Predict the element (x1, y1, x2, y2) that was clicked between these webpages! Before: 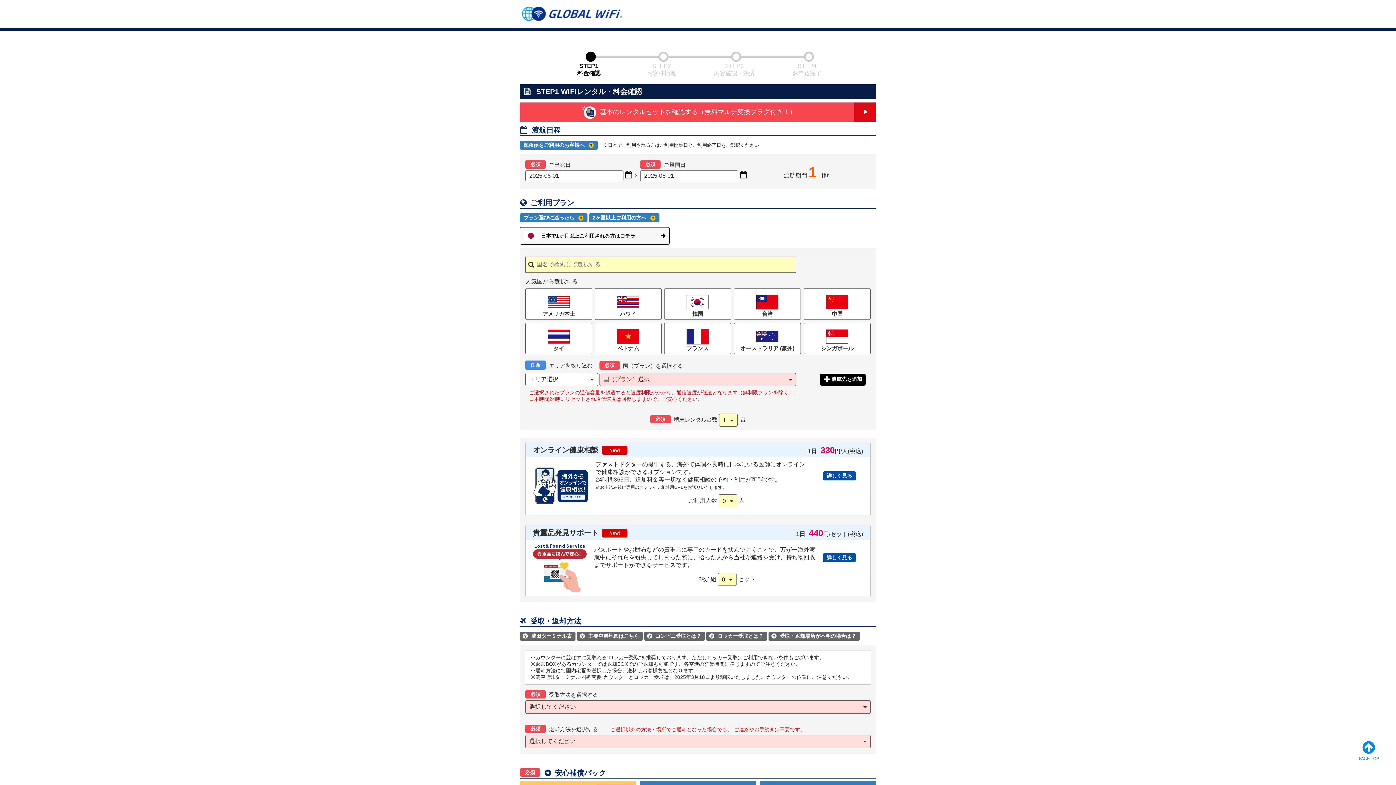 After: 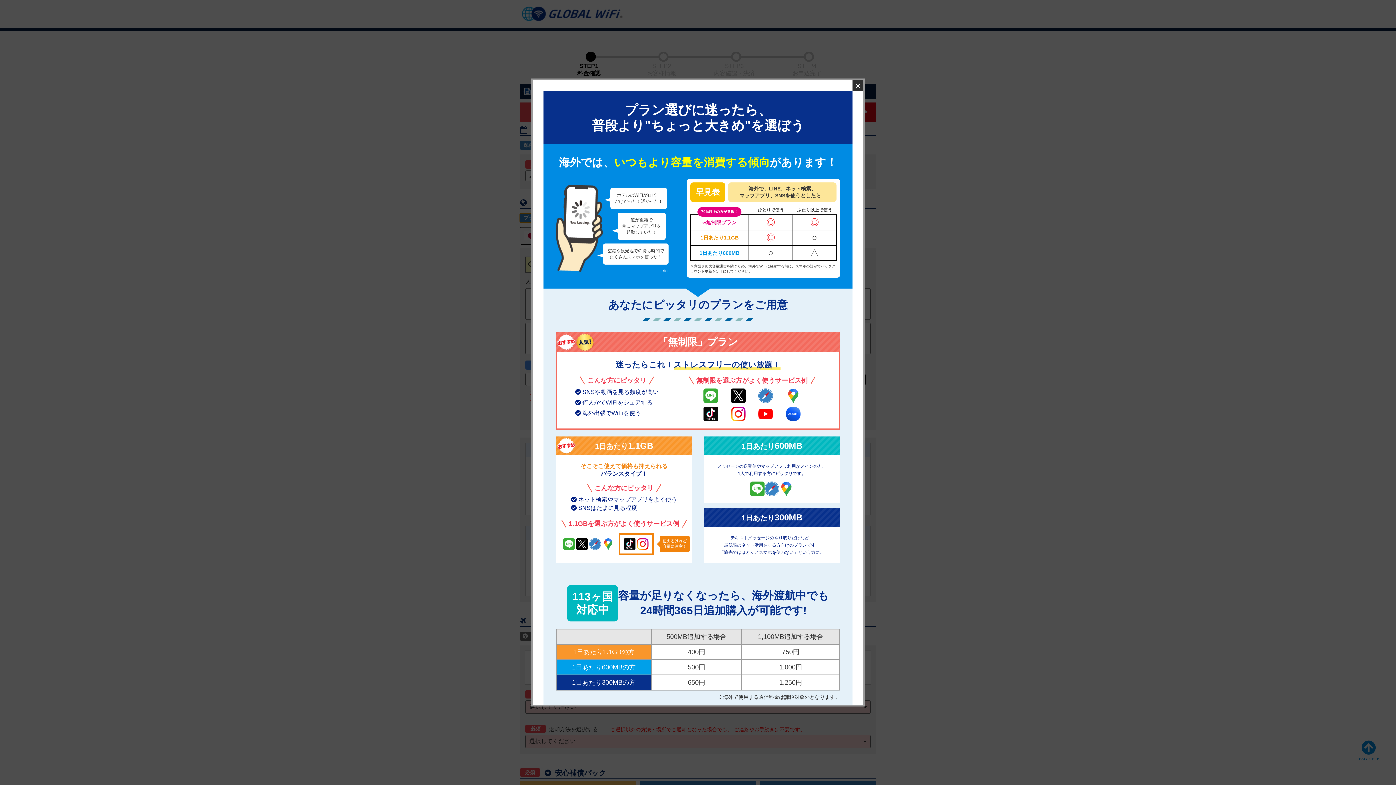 Action: label: プラン選びに迷ったら
 bbox: (520, 213, 587, 222)